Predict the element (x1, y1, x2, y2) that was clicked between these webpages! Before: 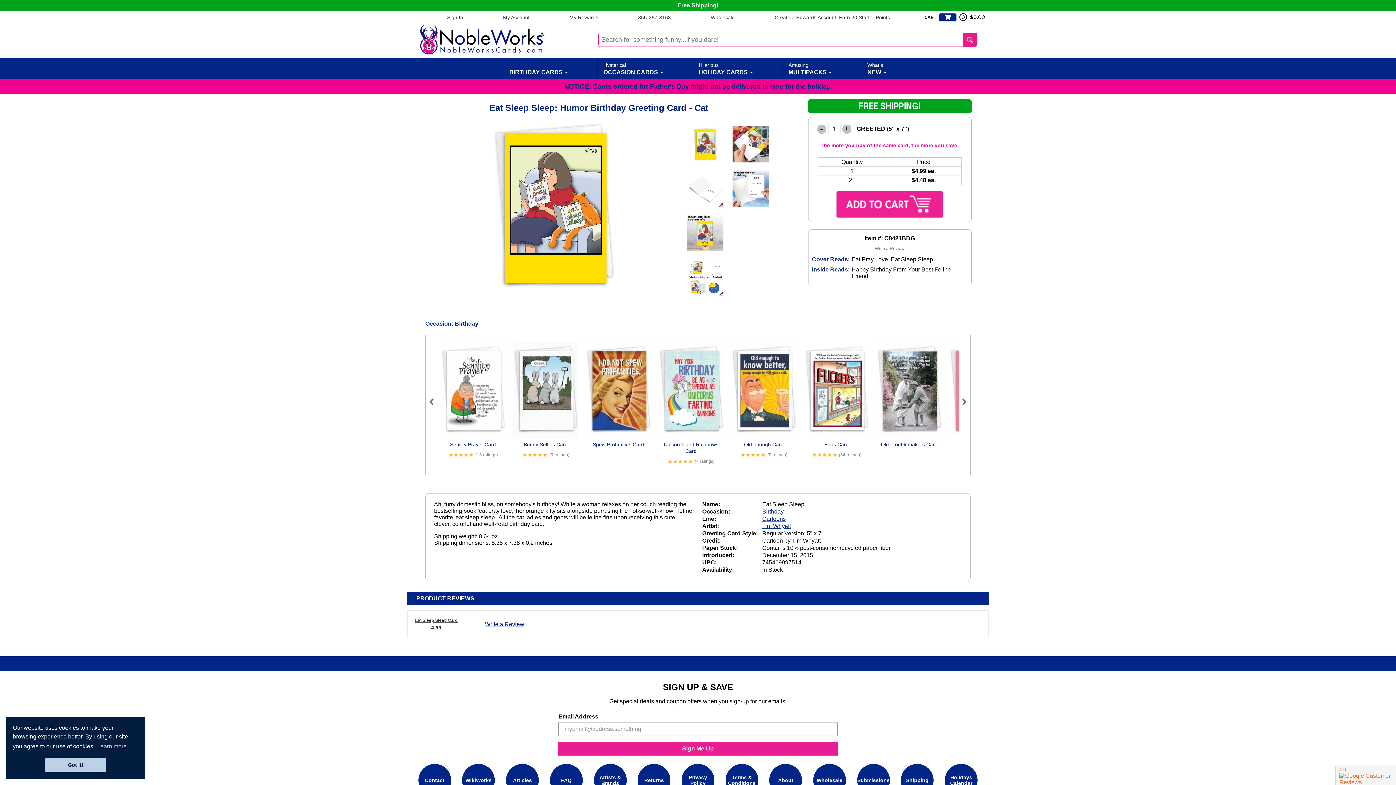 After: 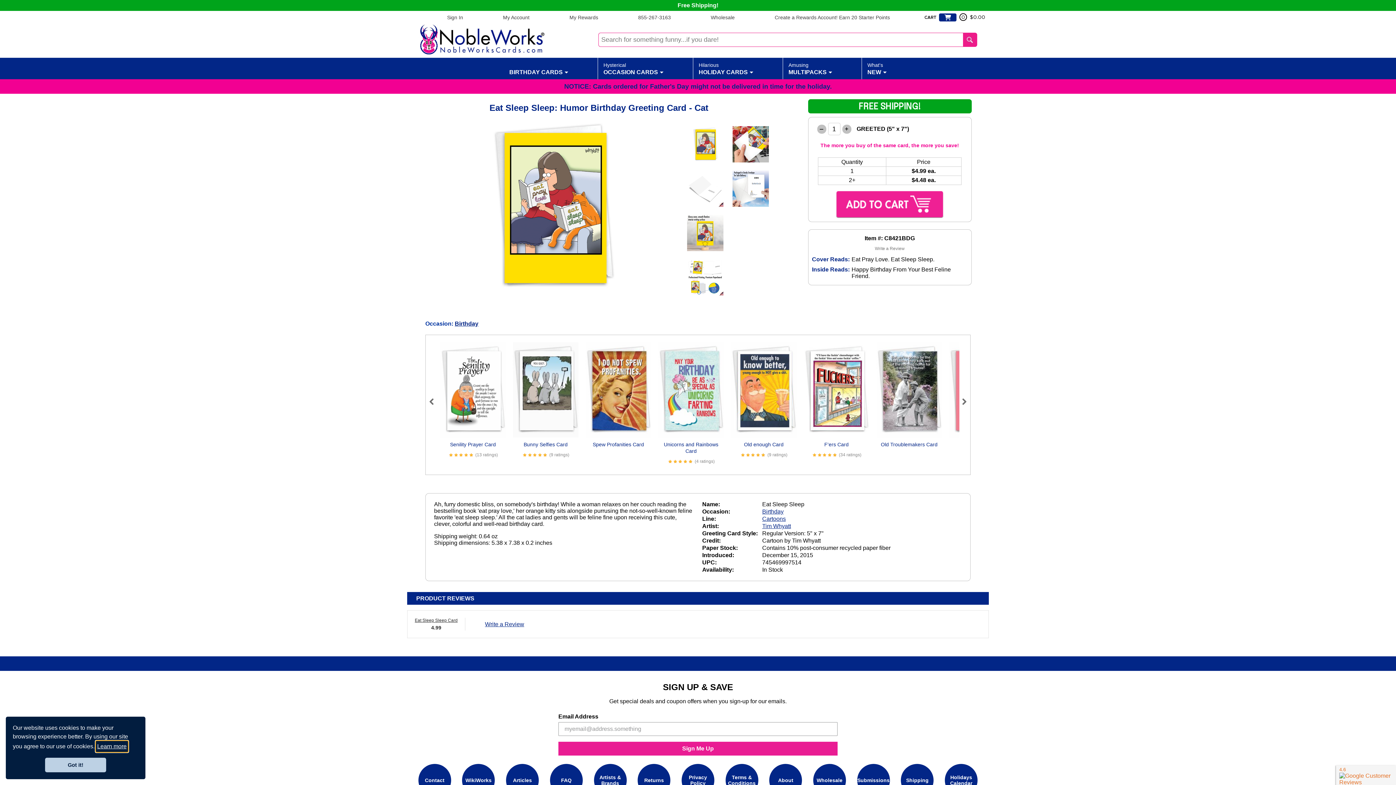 Action: label: learn more about cookies bbox: (96, 741, 127, 752)